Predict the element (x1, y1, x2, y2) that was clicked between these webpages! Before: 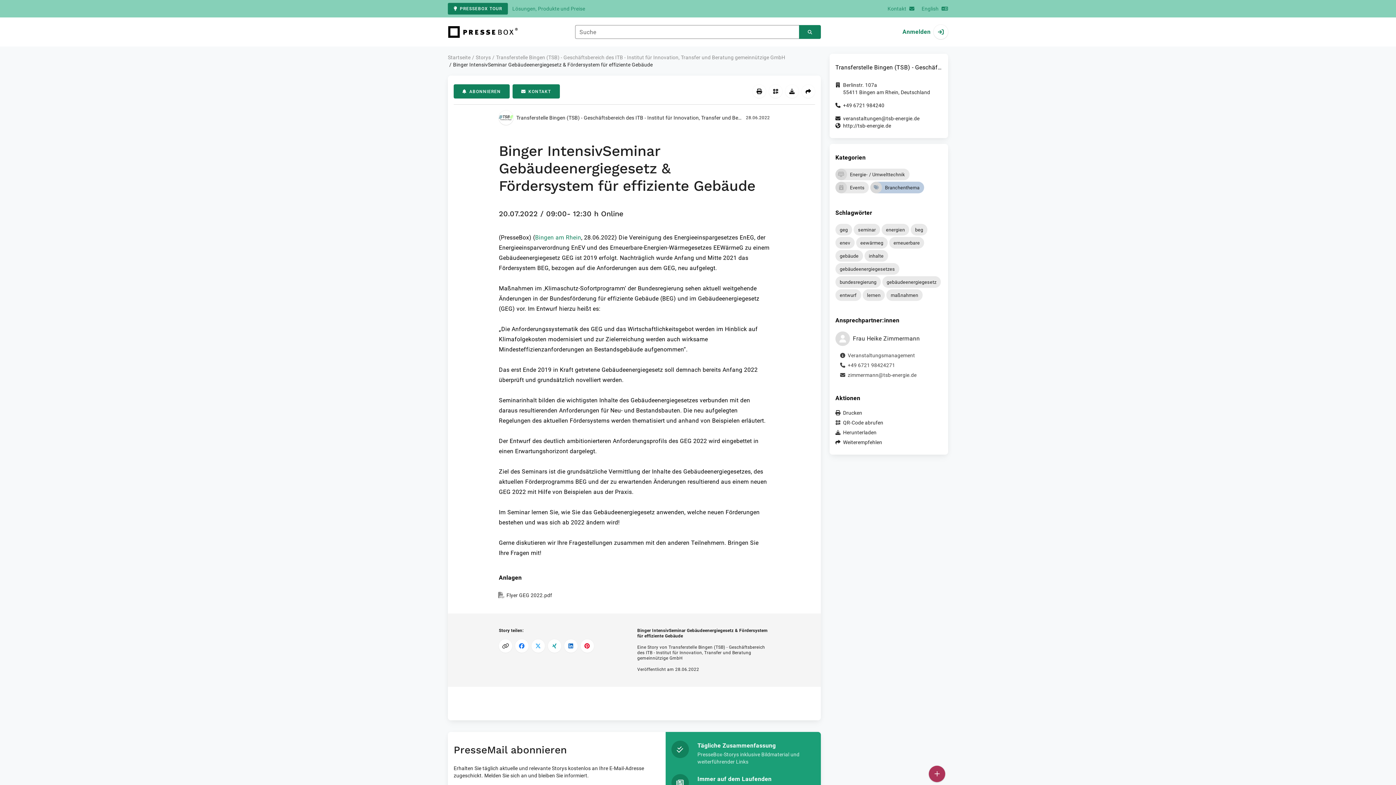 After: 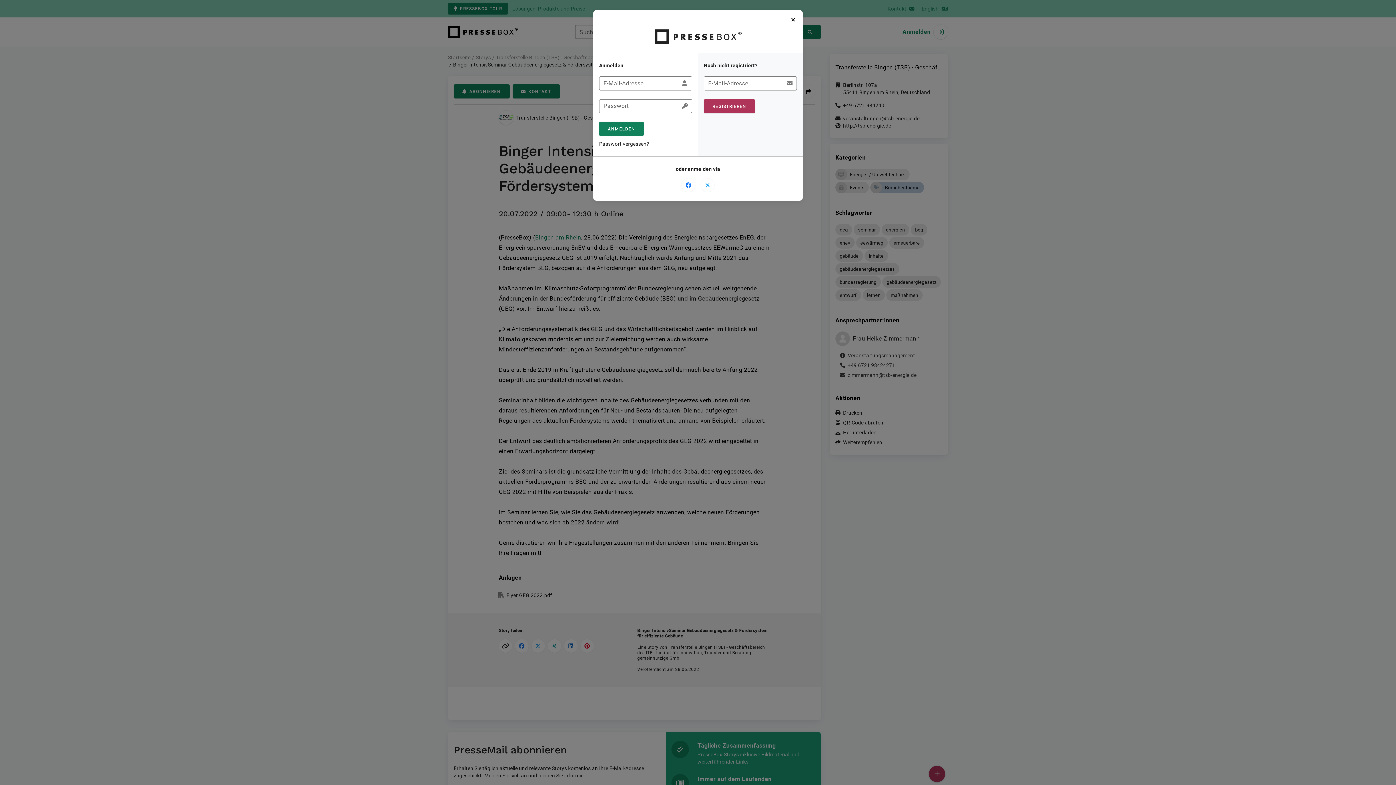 Action: bbox: (902, 24, 948, 39) label: Anmelden